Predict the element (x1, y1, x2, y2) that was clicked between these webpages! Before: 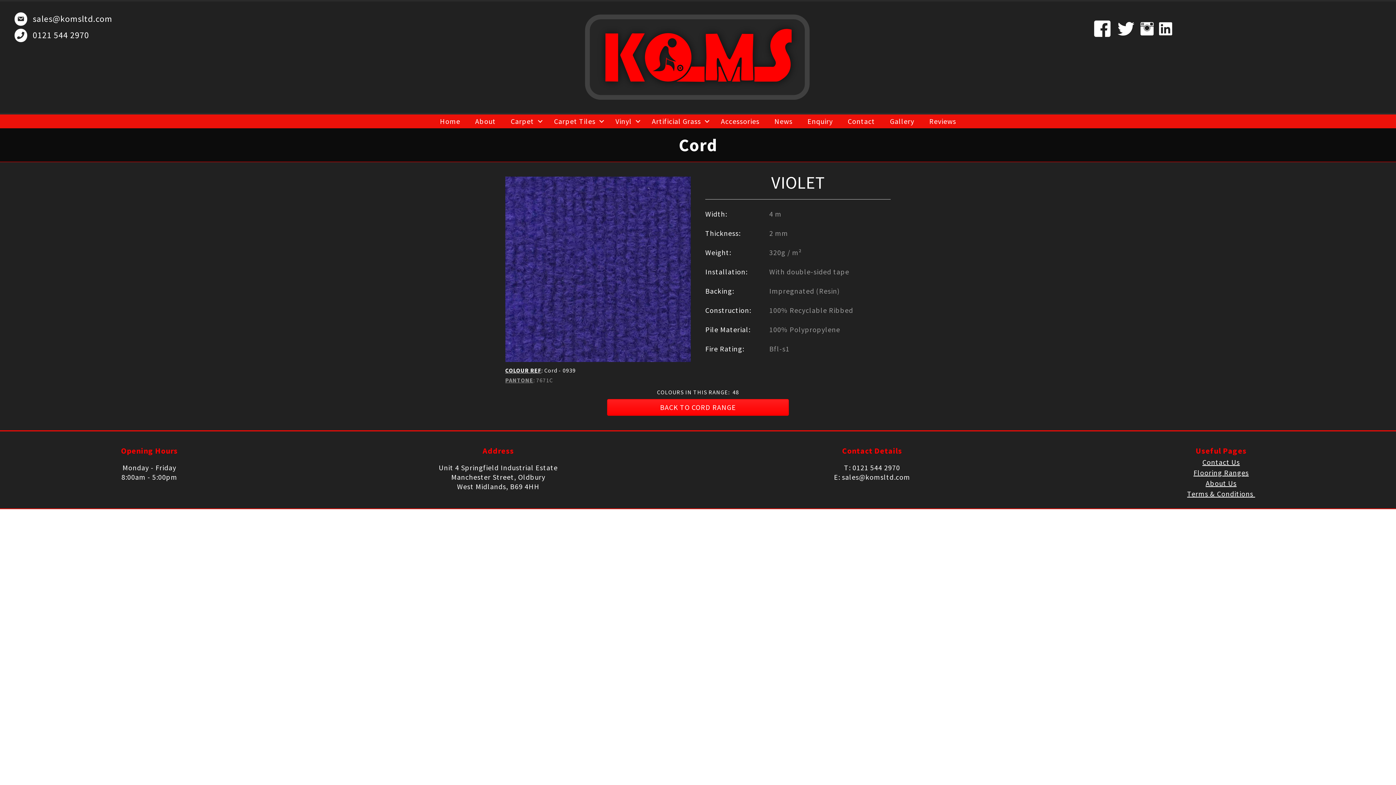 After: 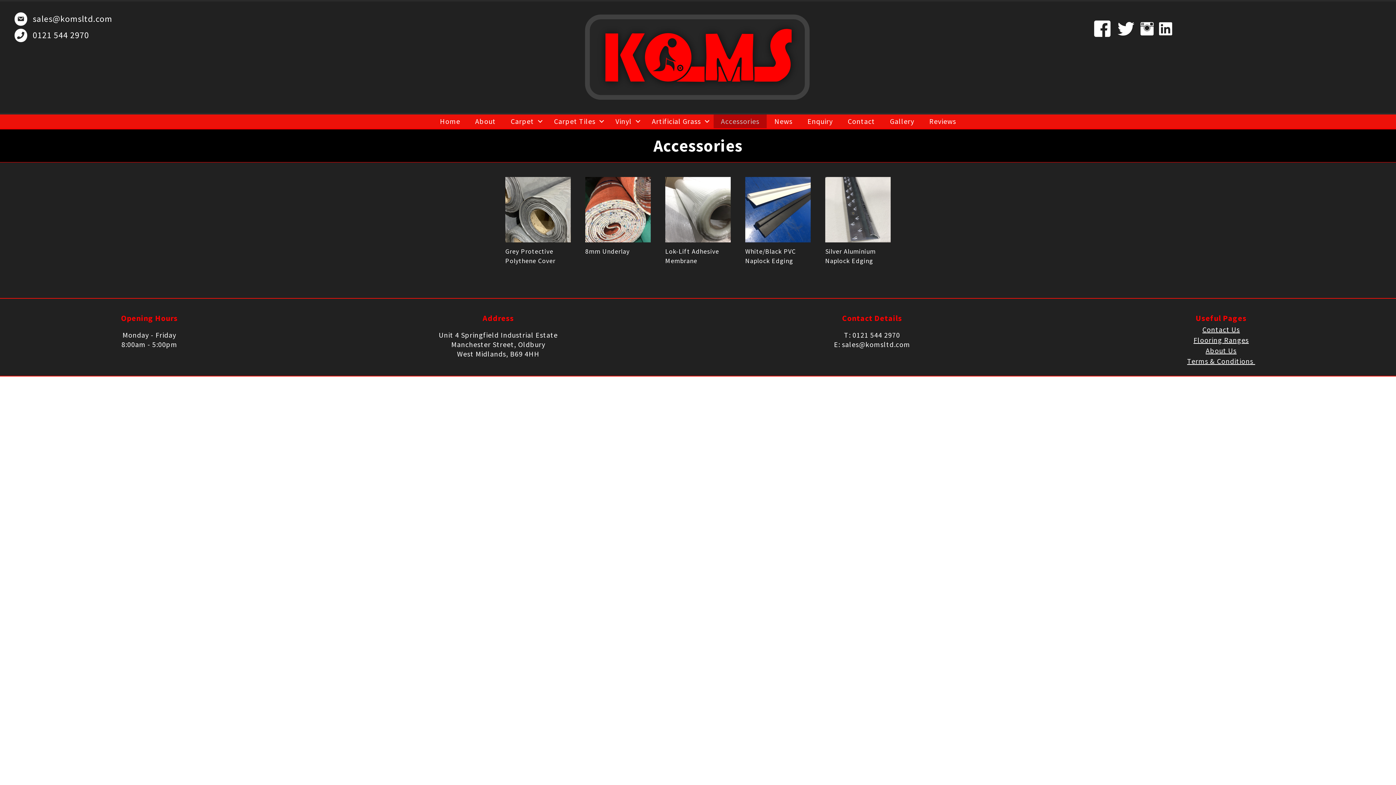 Action: bbox: (713, 114, 766, 128) label: Accessories